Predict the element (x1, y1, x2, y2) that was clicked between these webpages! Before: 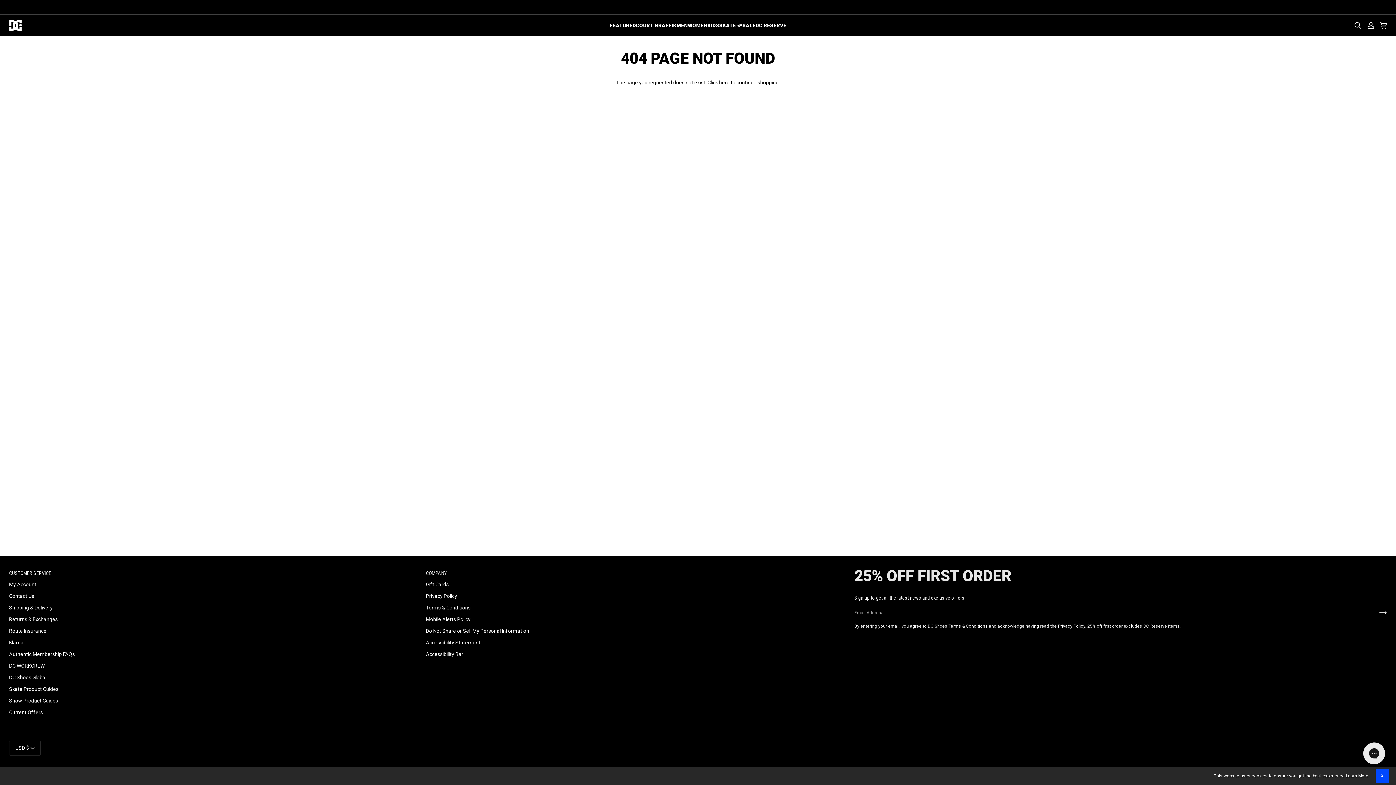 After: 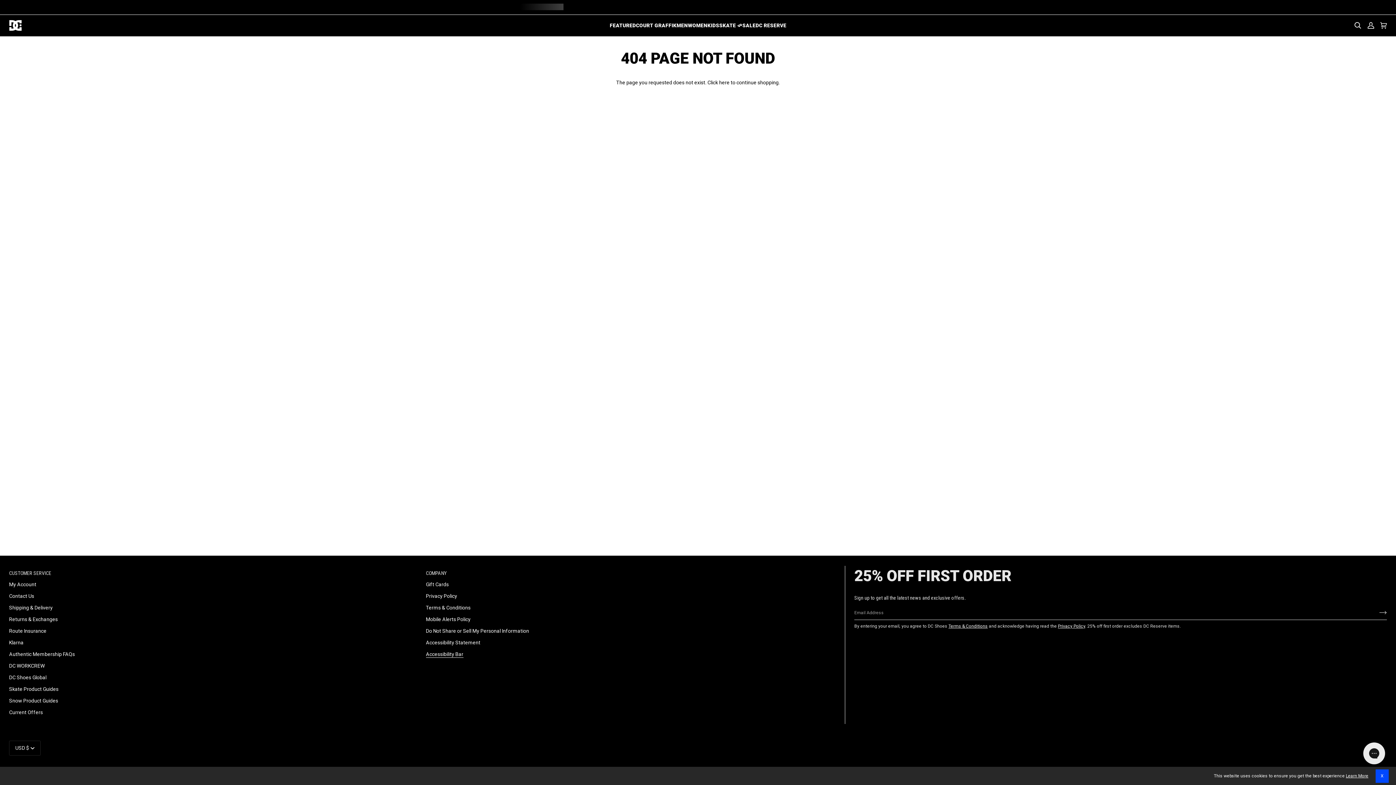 Action: label: Accessibility Bar bbox: (426, 651, 463, 657)